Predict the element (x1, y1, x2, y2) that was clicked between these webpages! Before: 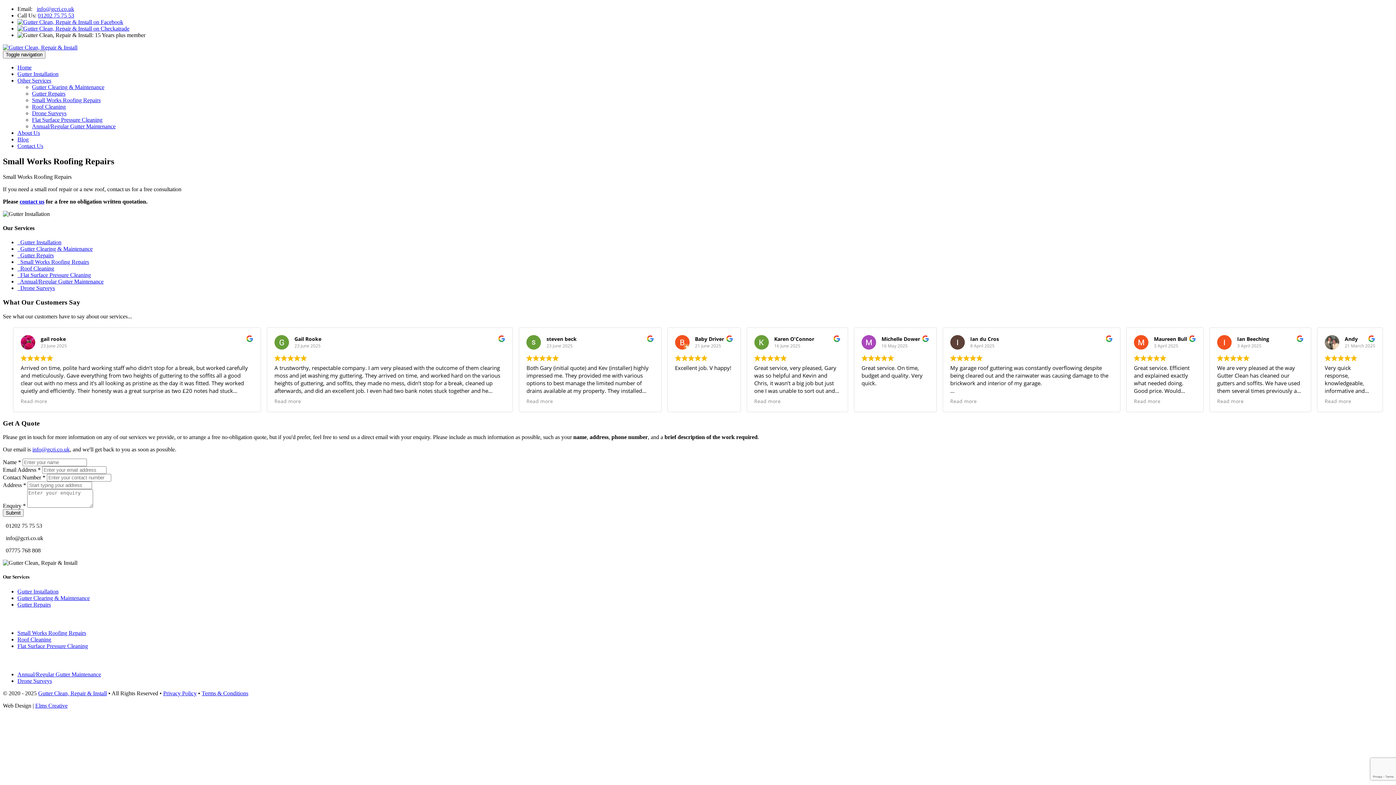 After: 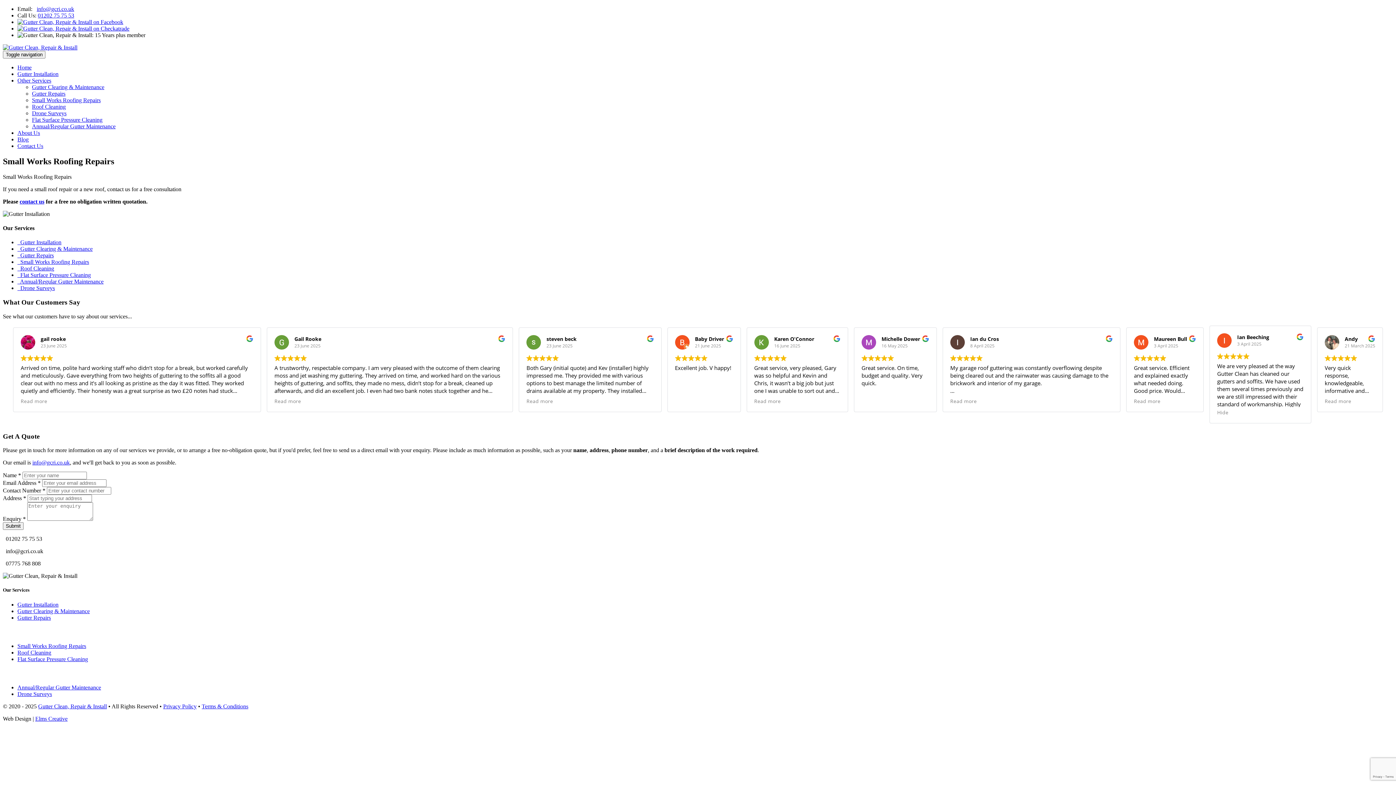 Action: label: Read more bbox: (1217, 398, 1244, 404)